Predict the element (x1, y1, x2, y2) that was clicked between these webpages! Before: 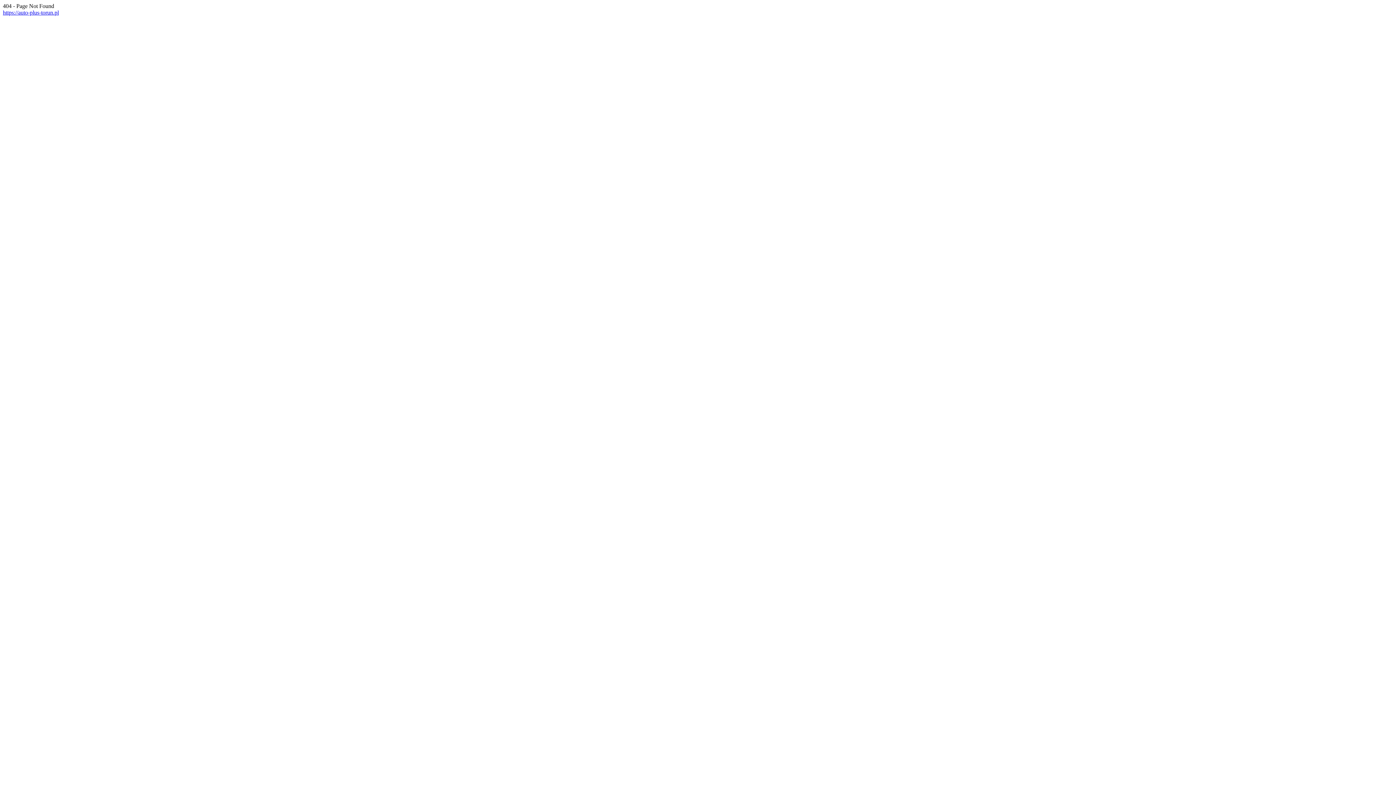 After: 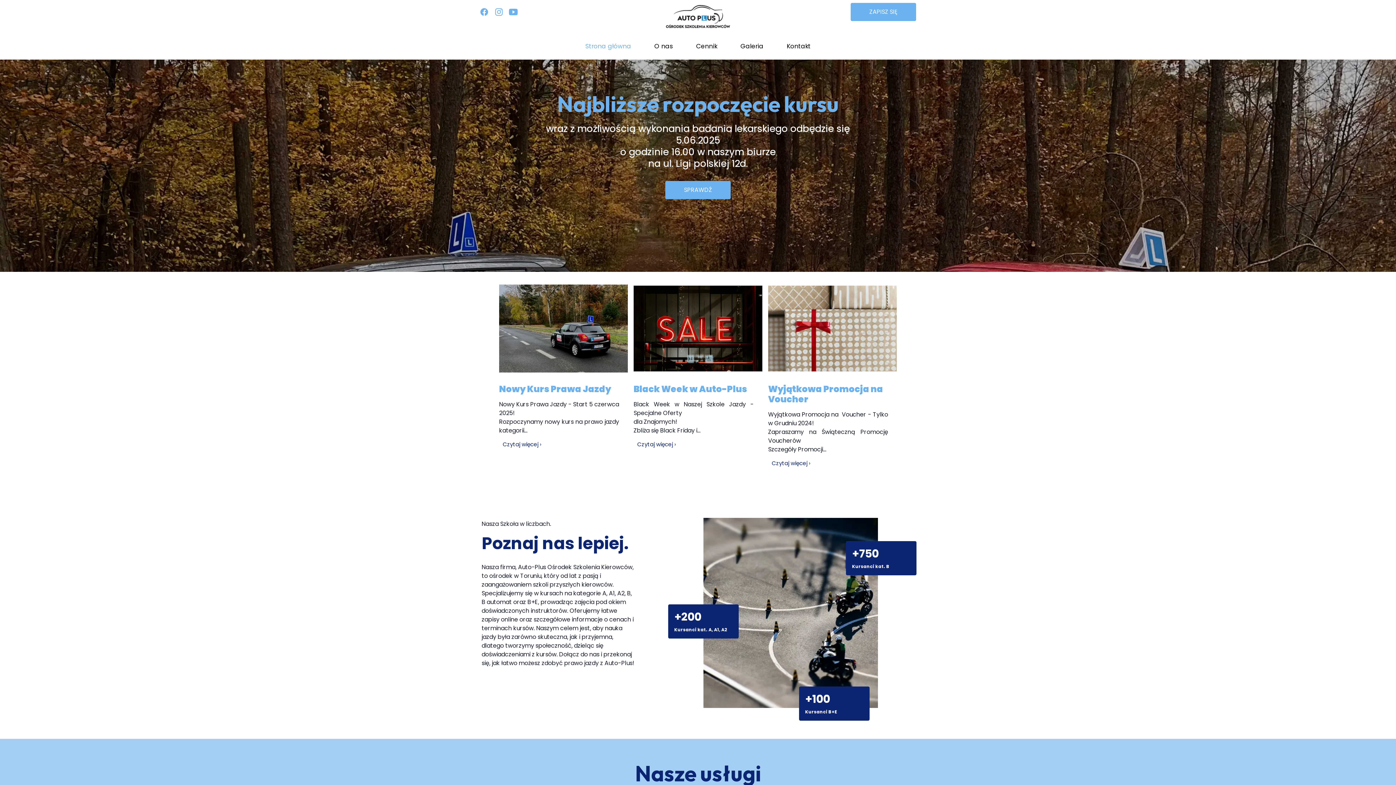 Action: bbox: (2, 9, 58, 15) label: https://auto-plus-torun.pl